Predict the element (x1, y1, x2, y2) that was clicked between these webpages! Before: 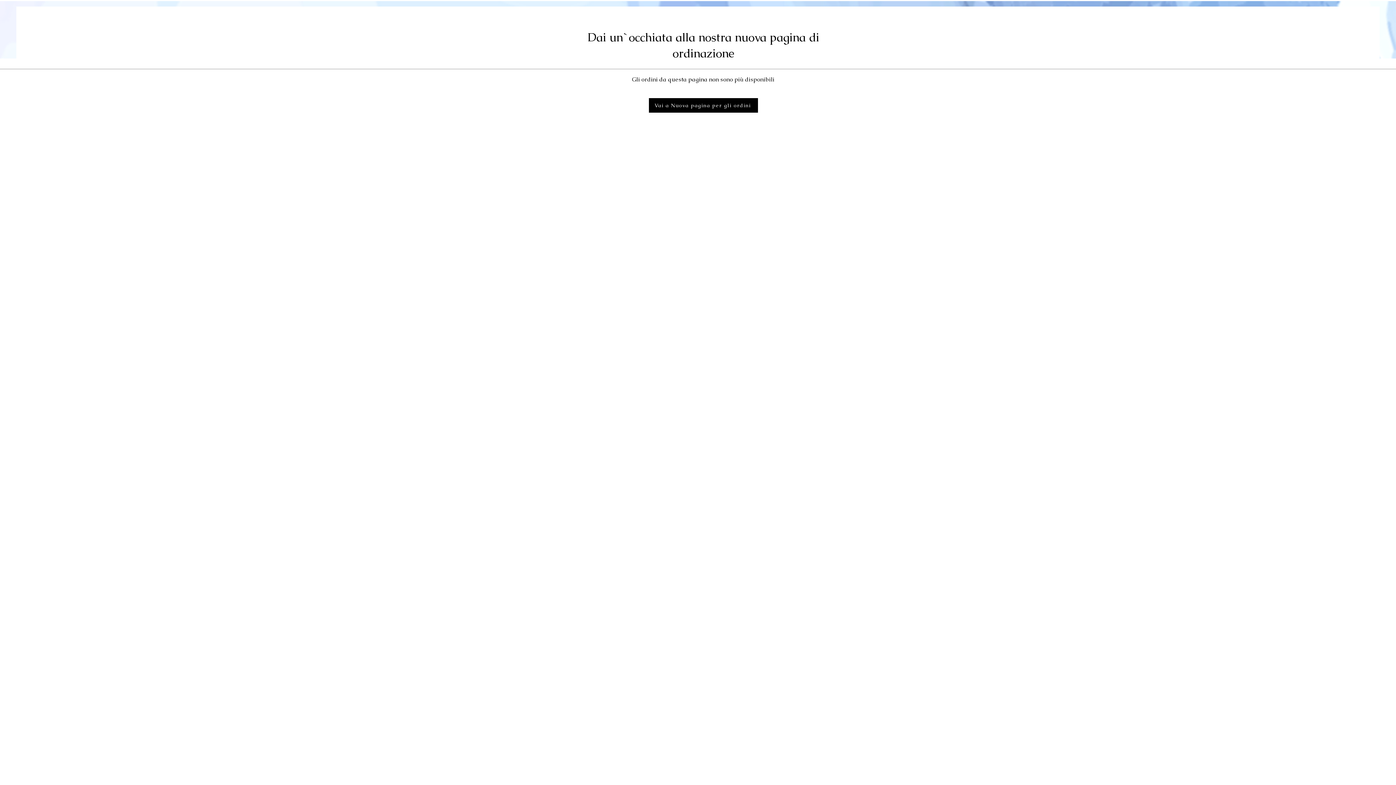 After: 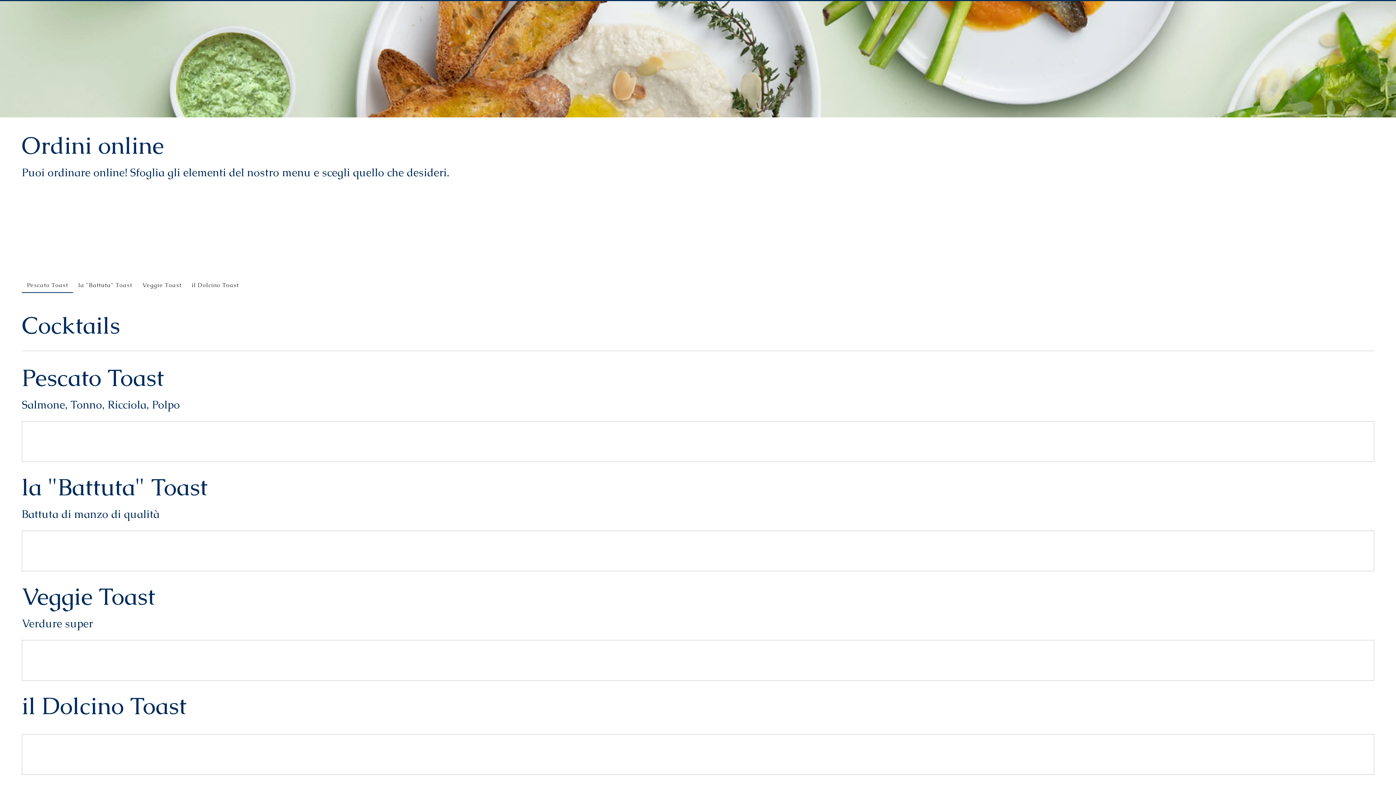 Action: bbox: (649, 98, 758, 112) label: Vai a Nuova pagina per gli ordini